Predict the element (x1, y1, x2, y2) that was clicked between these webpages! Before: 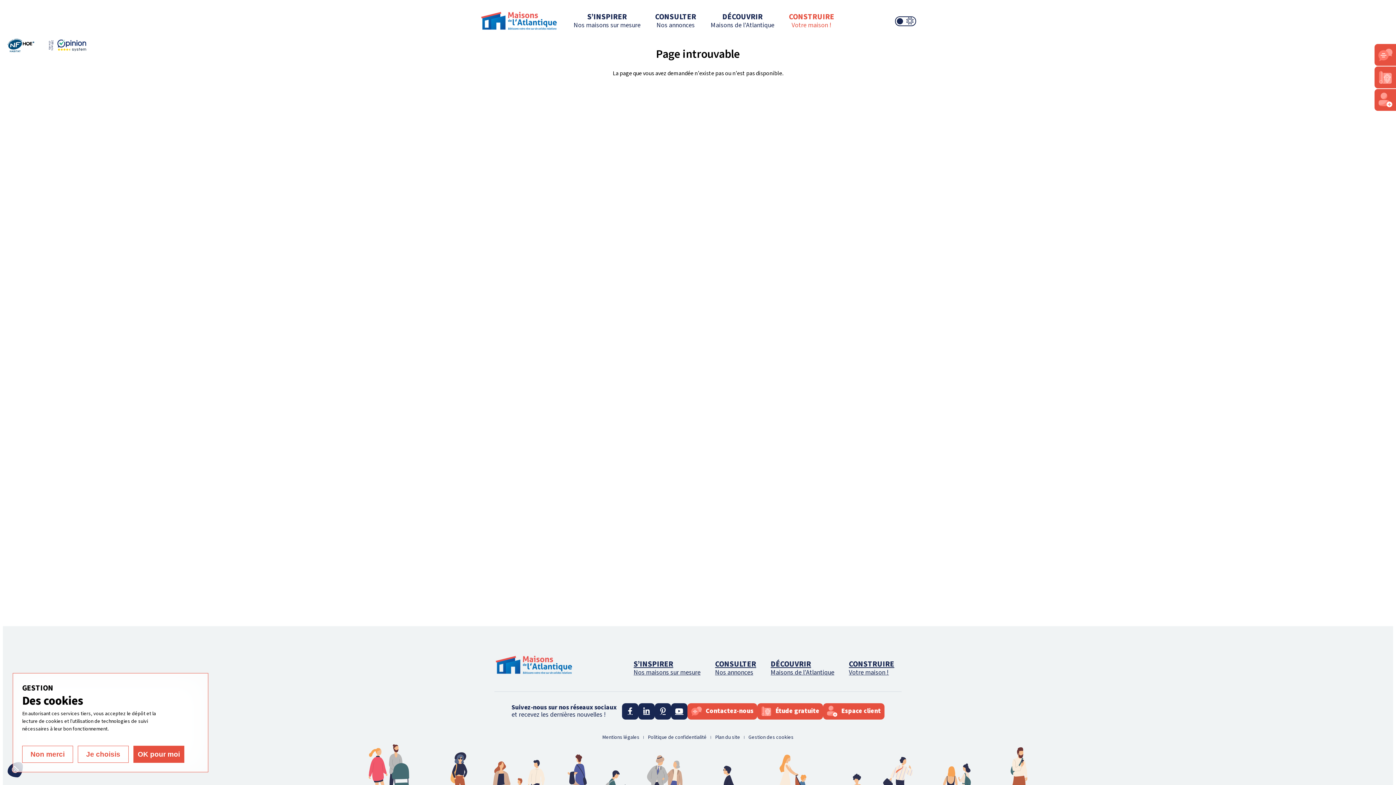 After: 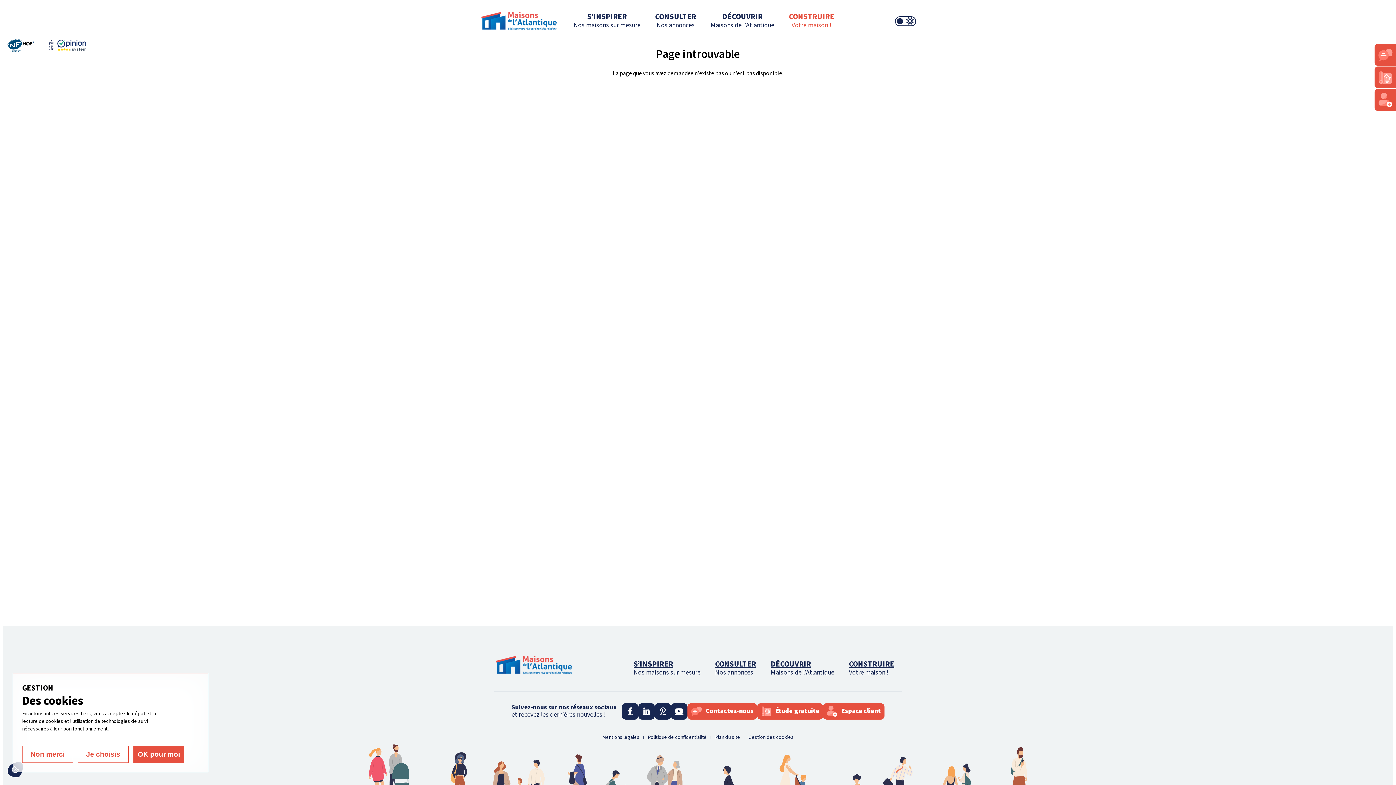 Action: bbox: (638, 703, 654, 719)